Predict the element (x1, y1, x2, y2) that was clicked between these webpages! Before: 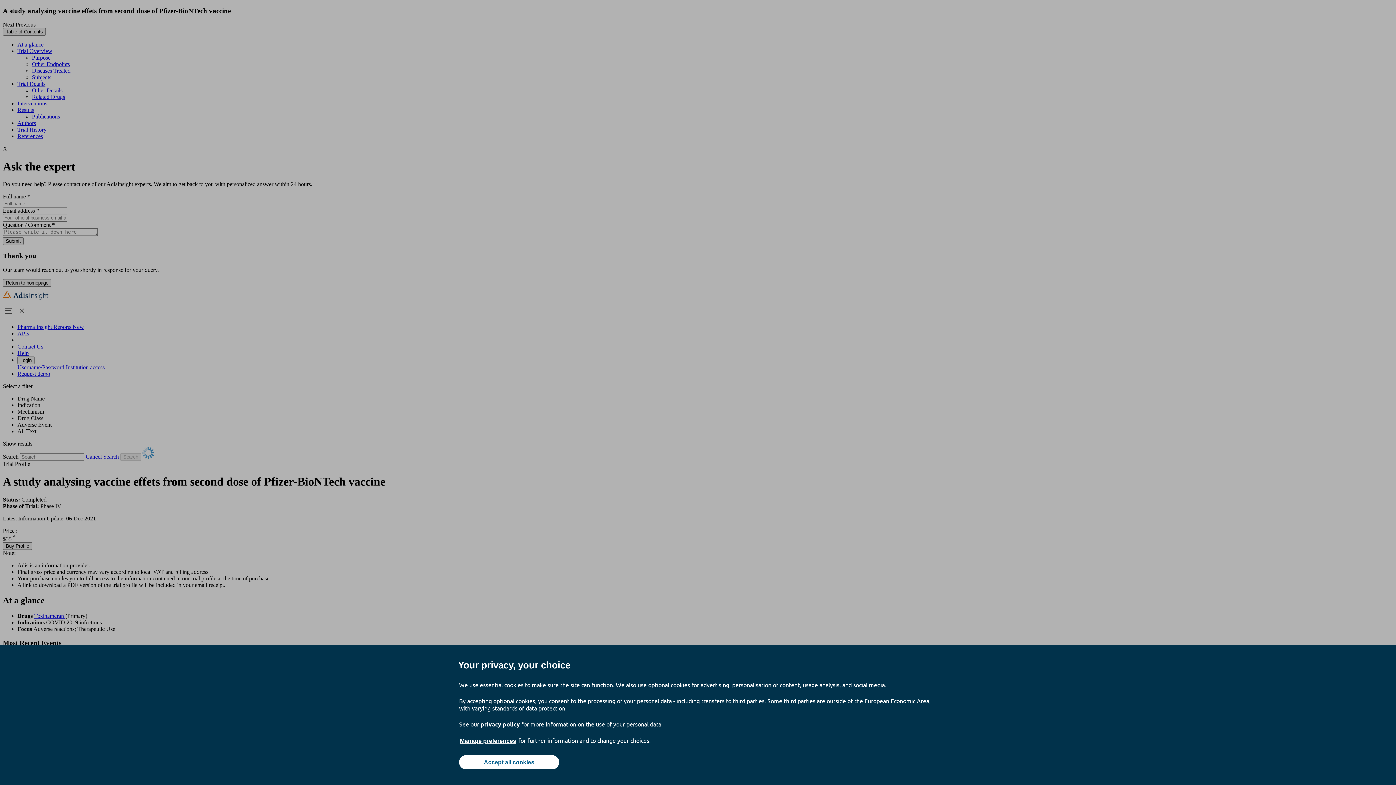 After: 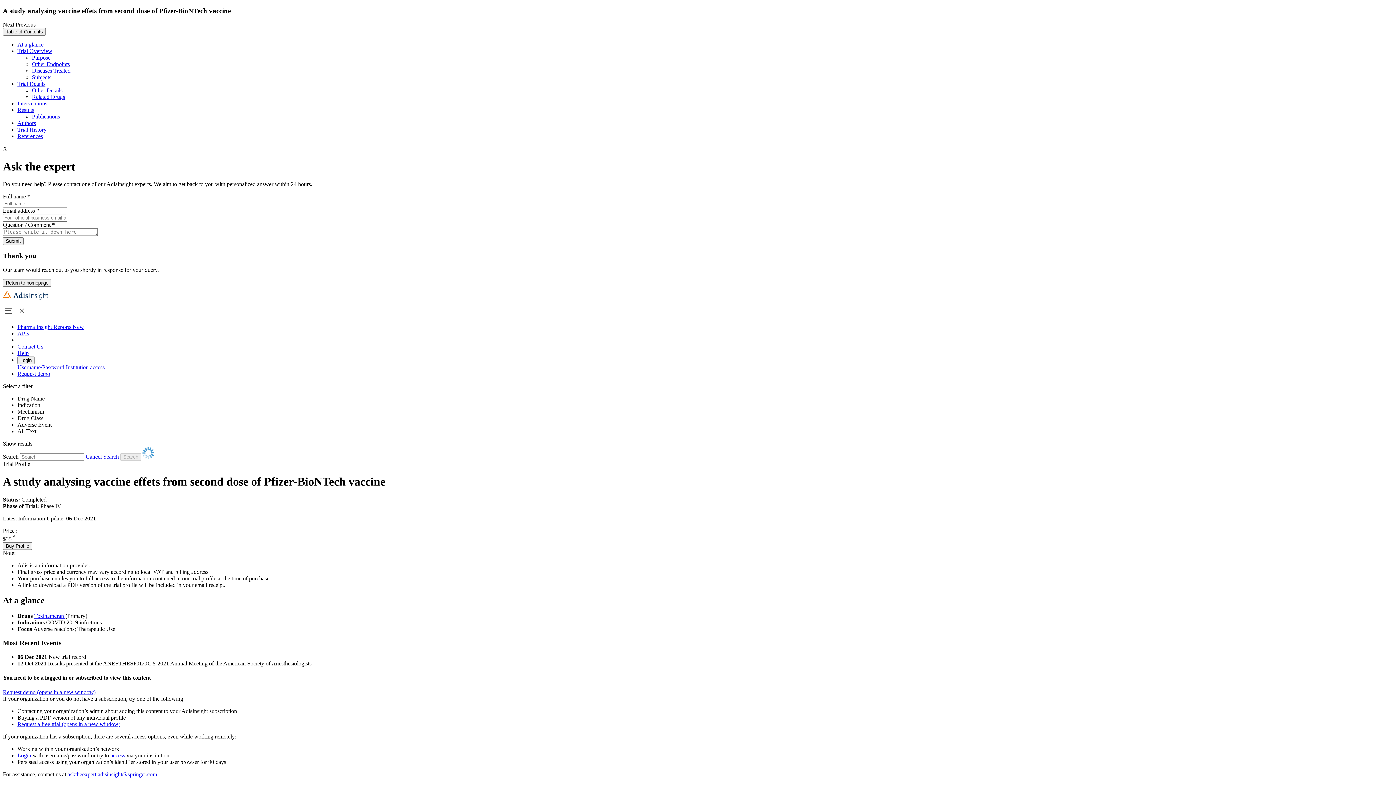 Action: label: Accept all cookies bbox: (459, 755, 559, 769)